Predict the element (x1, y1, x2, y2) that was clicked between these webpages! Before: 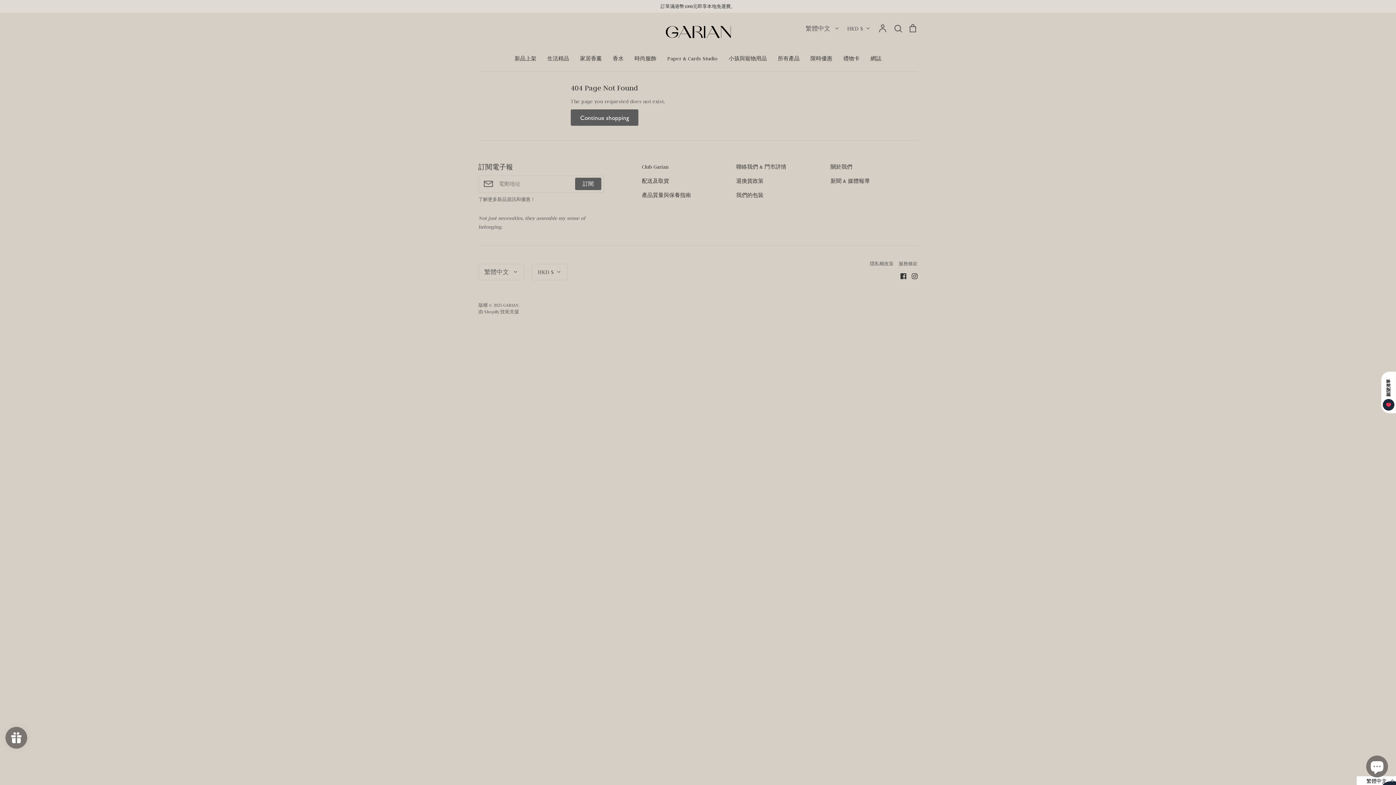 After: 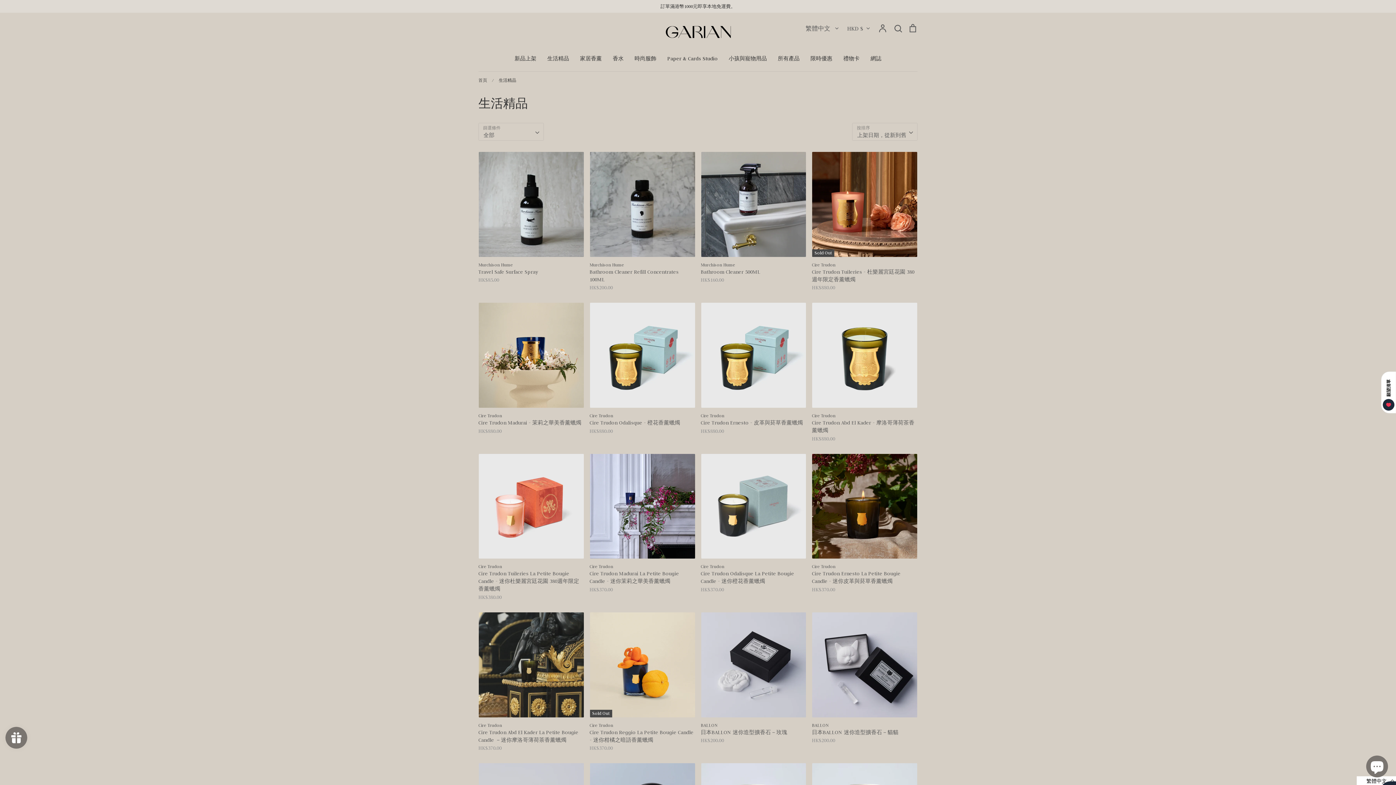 Action: label: 生活精品 bbox: (547, 55, 569, 61)